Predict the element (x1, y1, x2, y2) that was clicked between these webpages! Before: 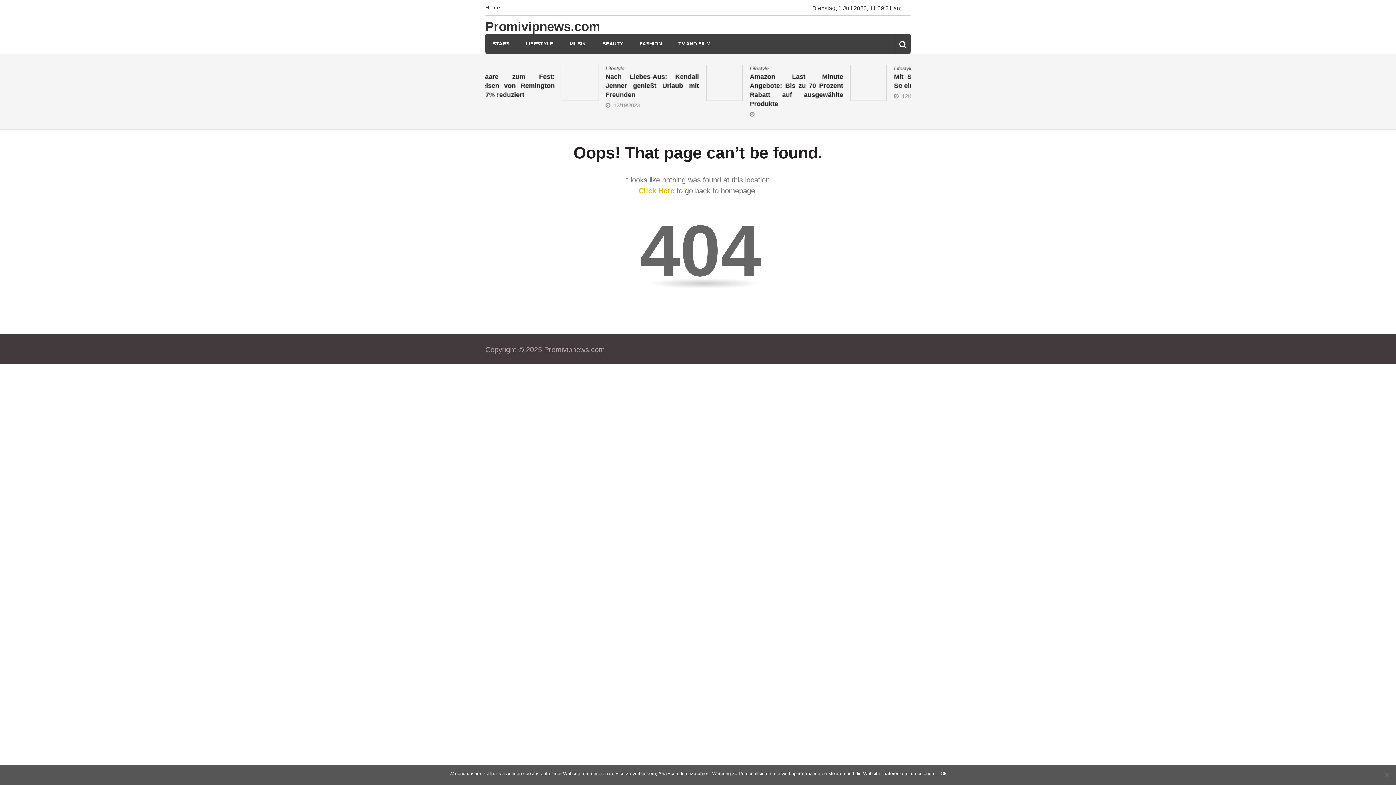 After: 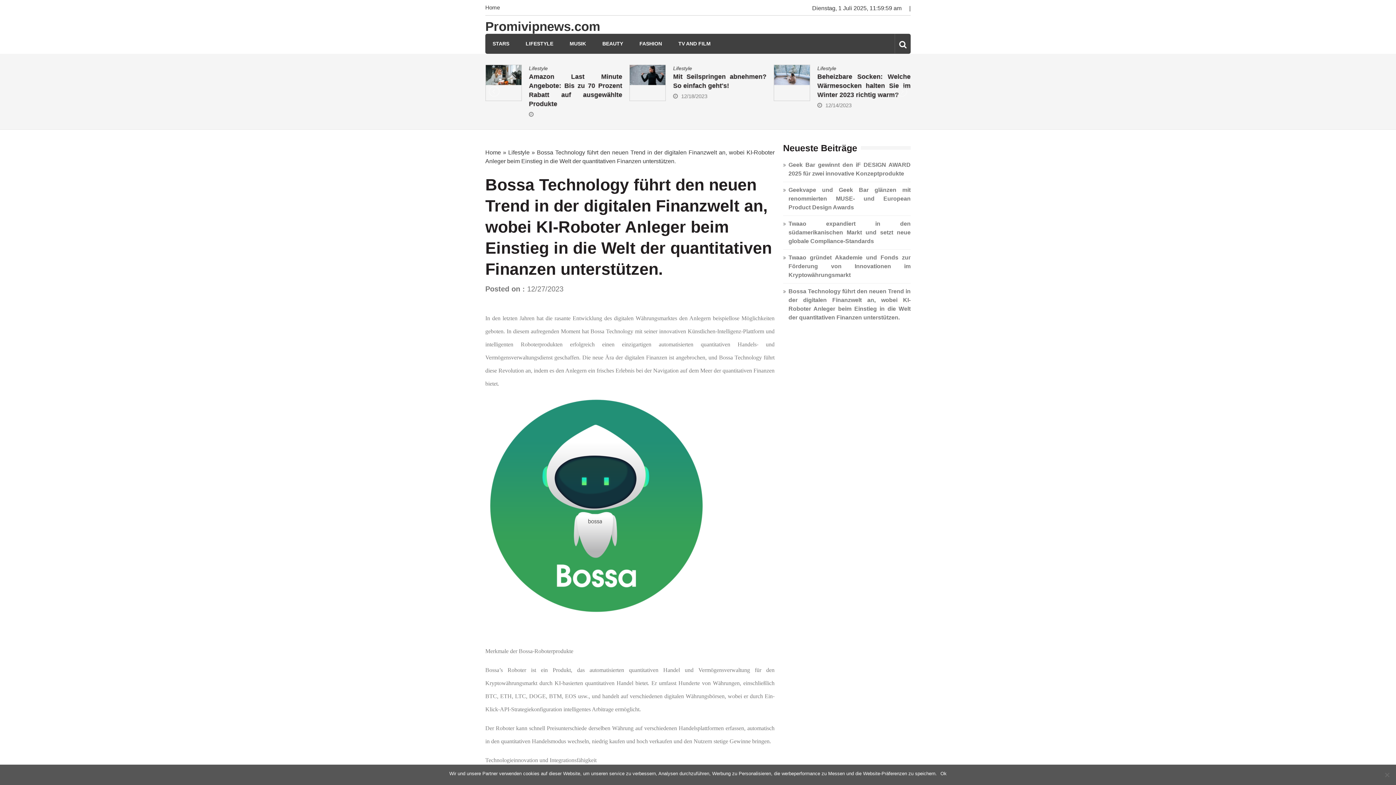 Action: label: Bossa Technology führt den neuen Trend in der digitalen Finanzwelt an, wobei KI-Roboter Anleger beim Einstieg in die Welt der quantitativen Finanzen unterstützen. bbox: (658, 73, 751, 134)